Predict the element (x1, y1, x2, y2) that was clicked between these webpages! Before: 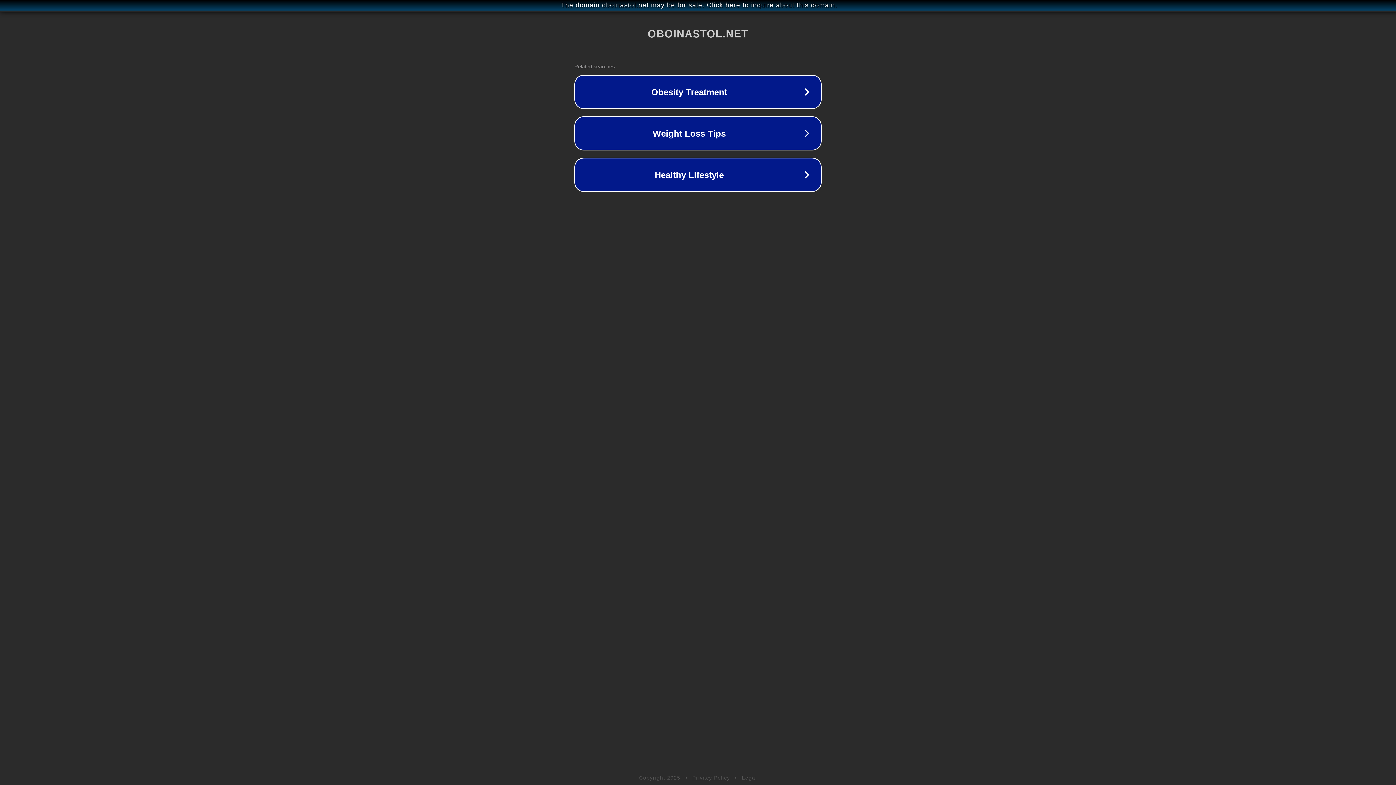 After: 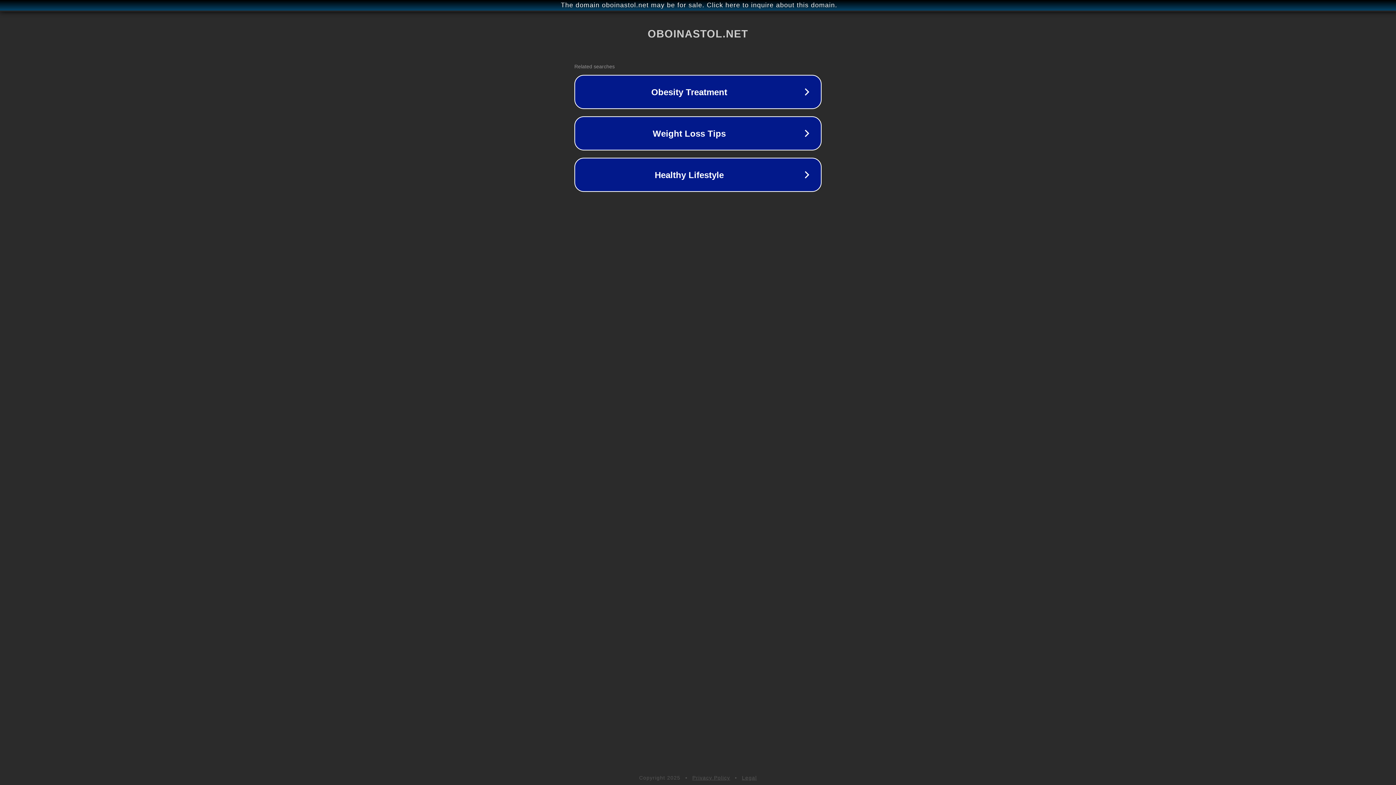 Action: label: Privacy Policy bbox: (692, 775, 730, 781)